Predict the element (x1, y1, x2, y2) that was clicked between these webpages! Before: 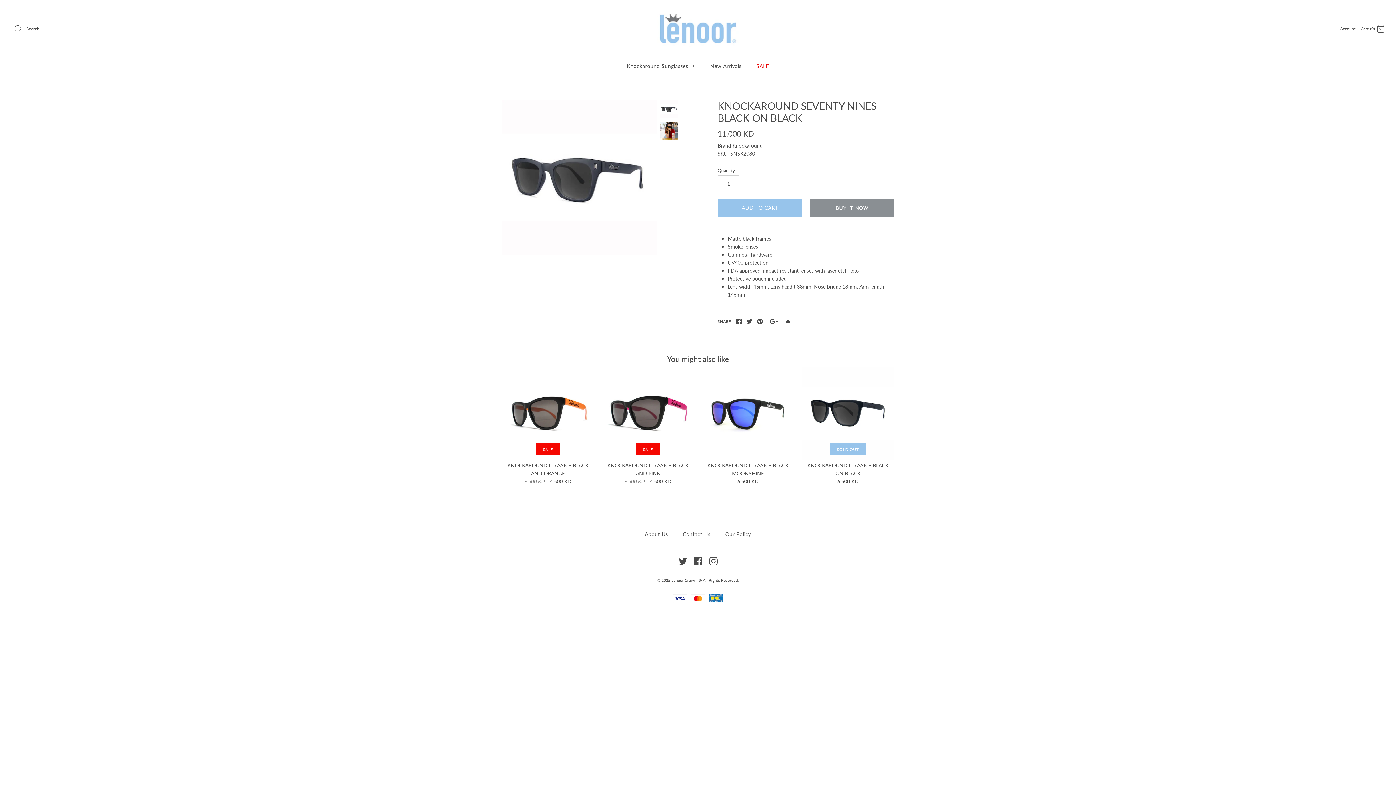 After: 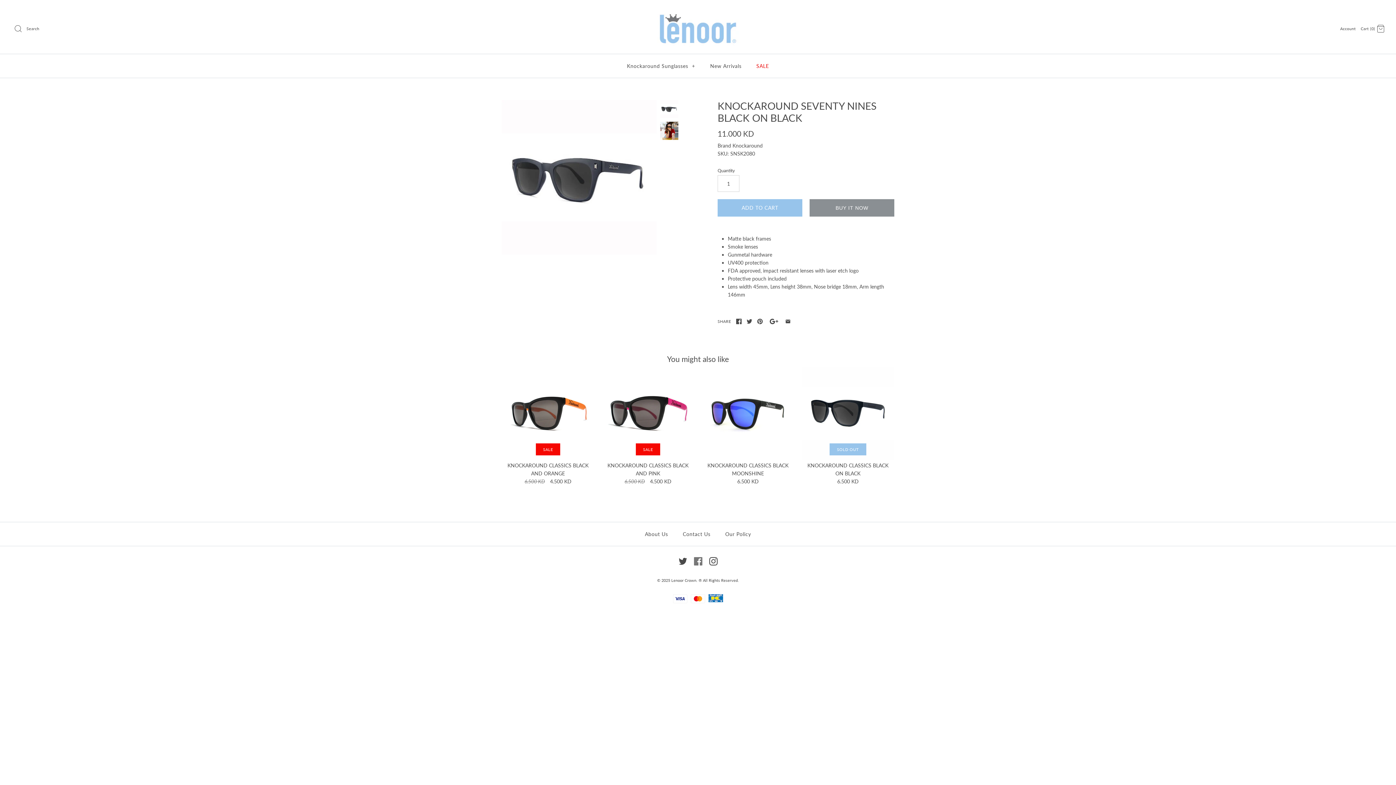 Action: bbox: (694, 557, 702, 565)